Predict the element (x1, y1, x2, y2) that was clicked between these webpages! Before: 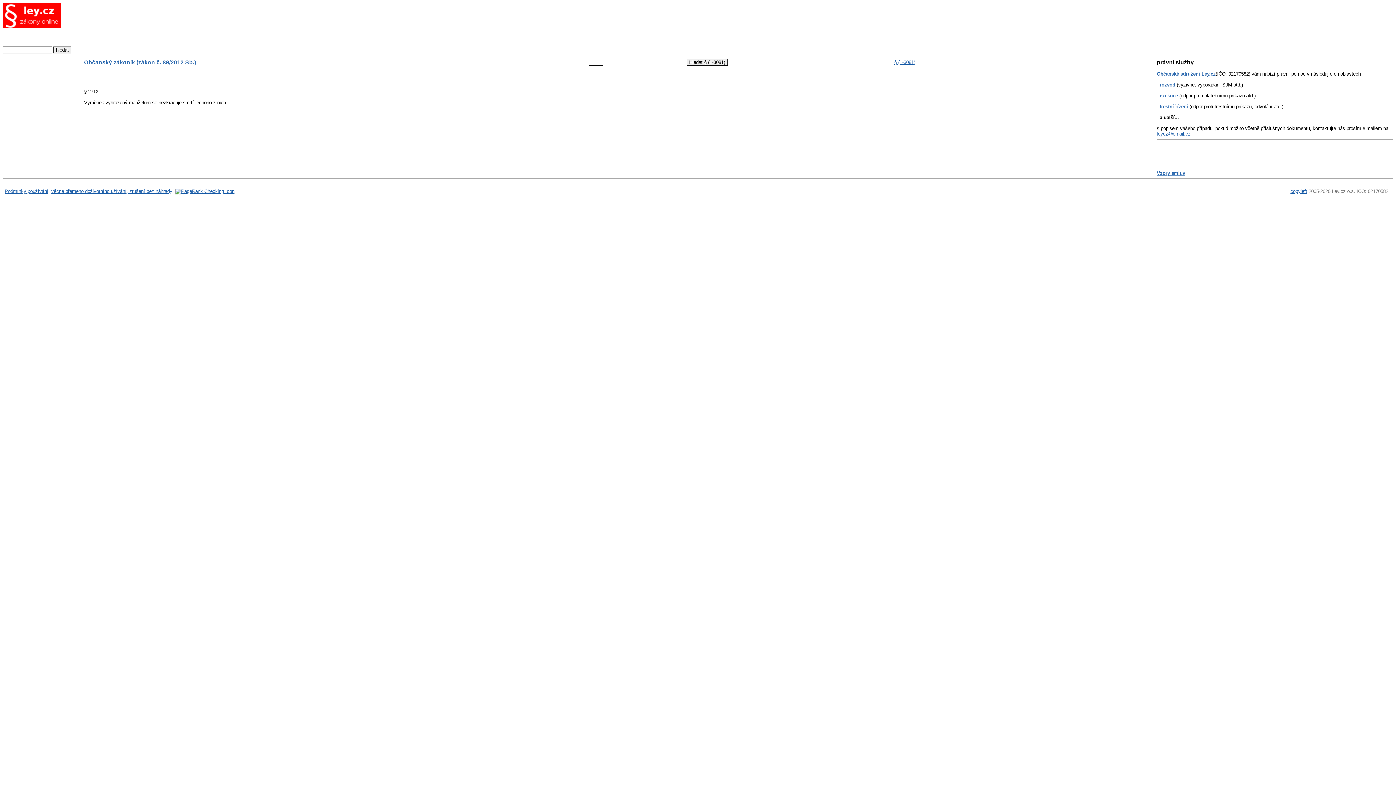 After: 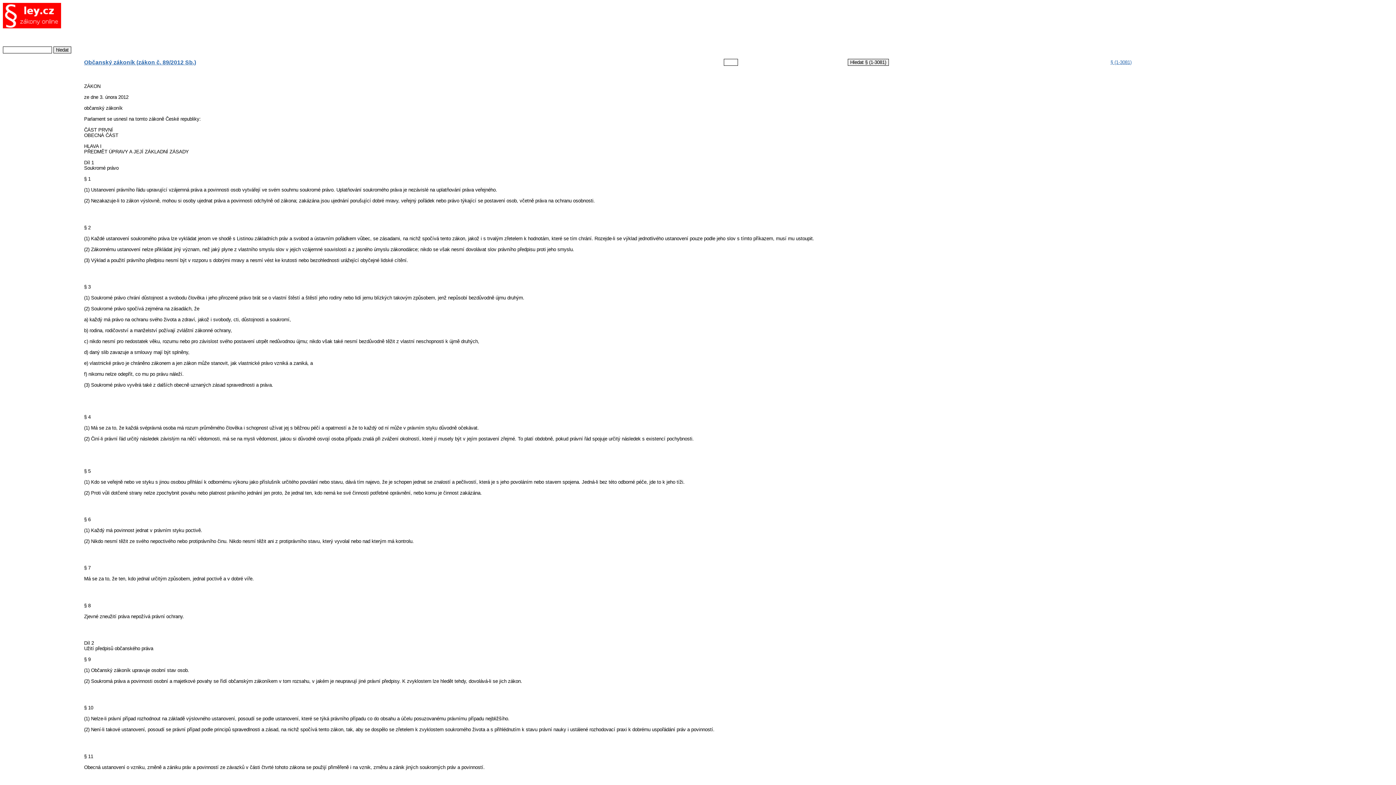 Action: label: Občanský zákoník (zákon č. 89/2012 Sb.) bbox: (84, 59, 196, 65)